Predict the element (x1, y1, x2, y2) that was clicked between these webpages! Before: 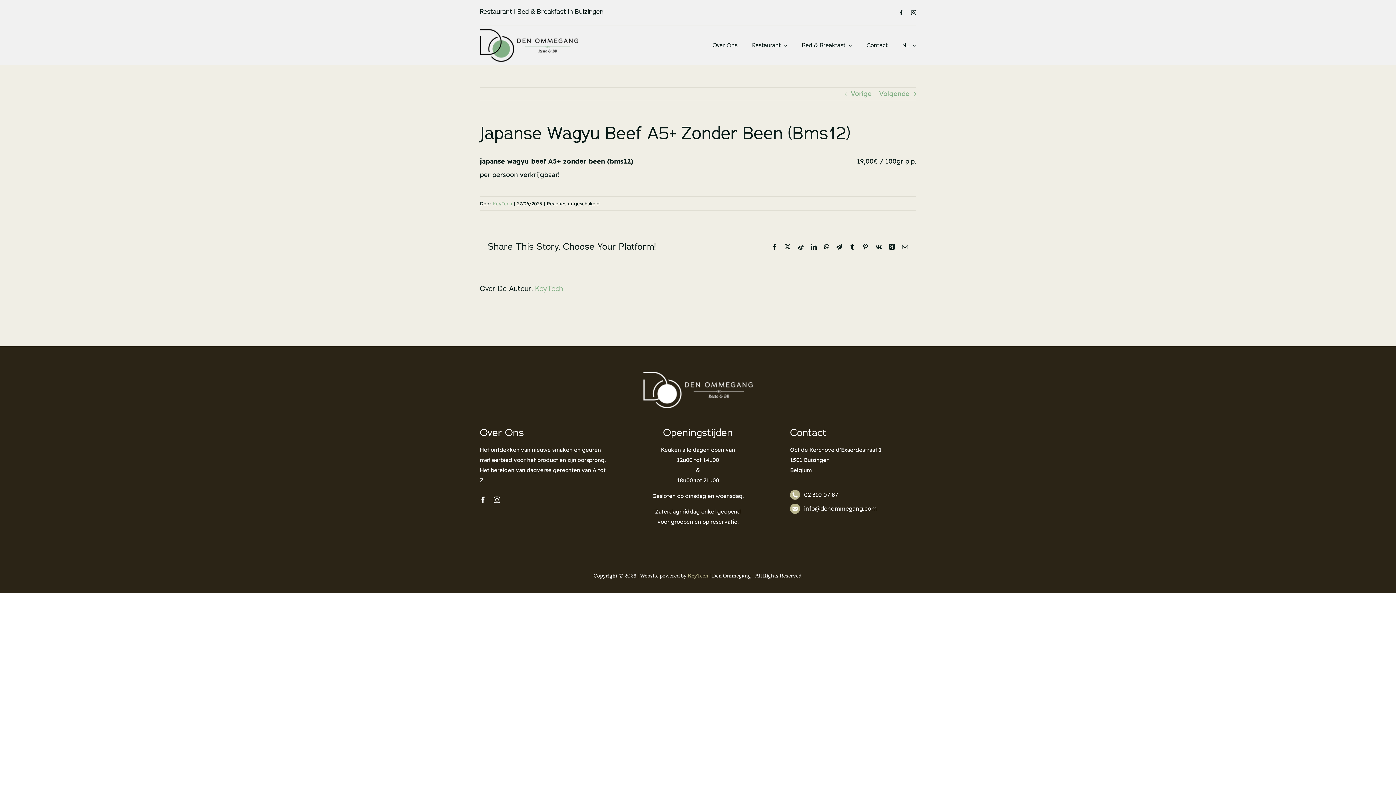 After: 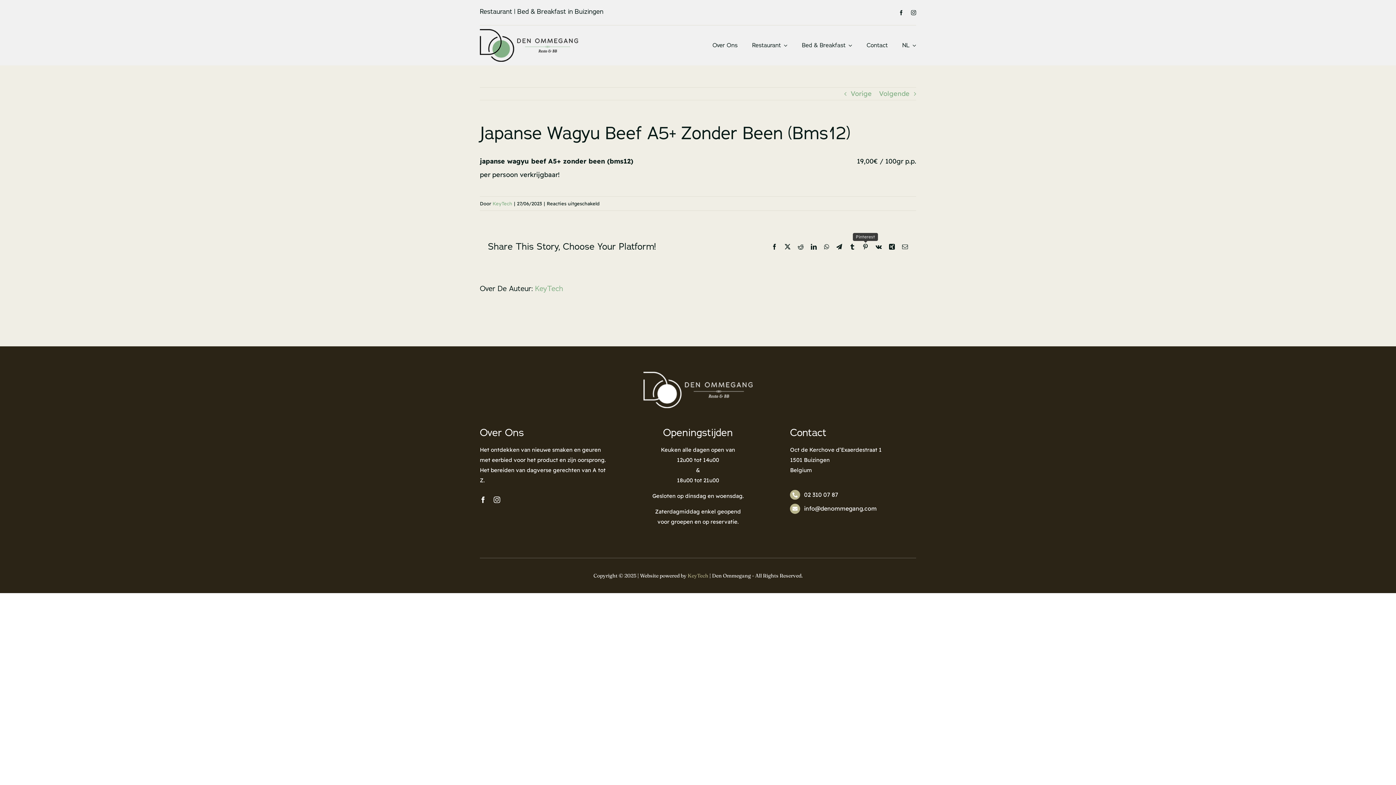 Action: label: Pinterest bbox: (862, 243, 868, 249)